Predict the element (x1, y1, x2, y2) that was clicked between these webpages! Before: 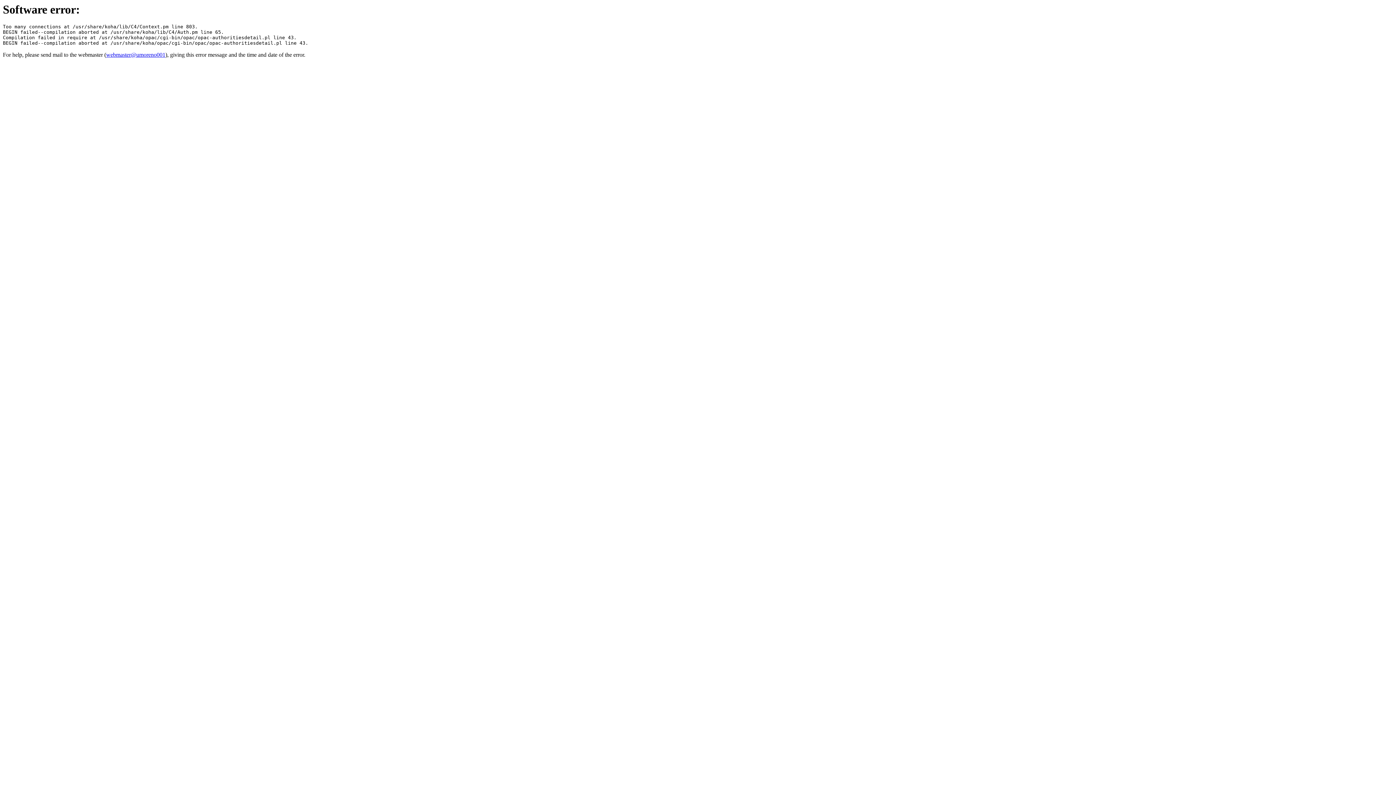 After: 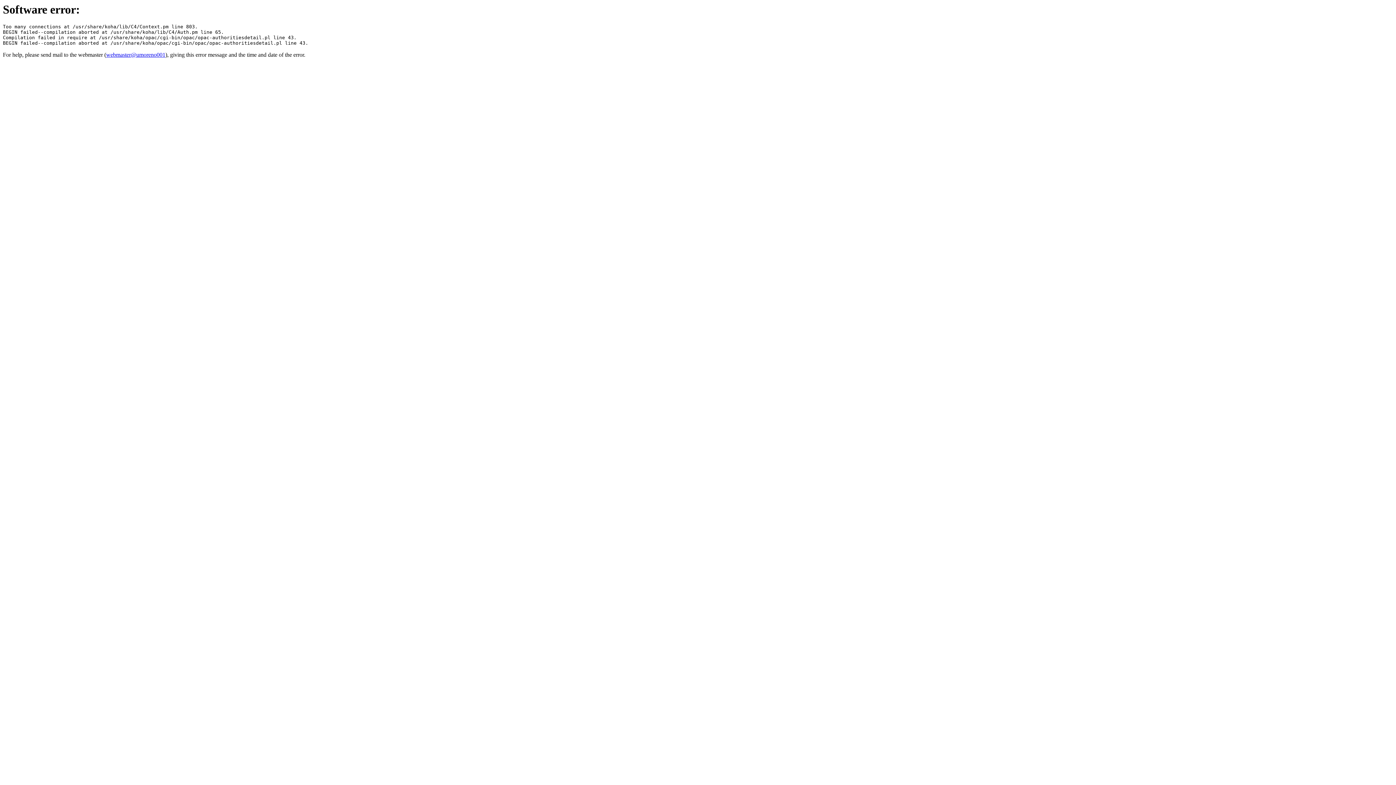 Action: label: webmaster@umoreno001 bbox: (106, 51, 165, 57)